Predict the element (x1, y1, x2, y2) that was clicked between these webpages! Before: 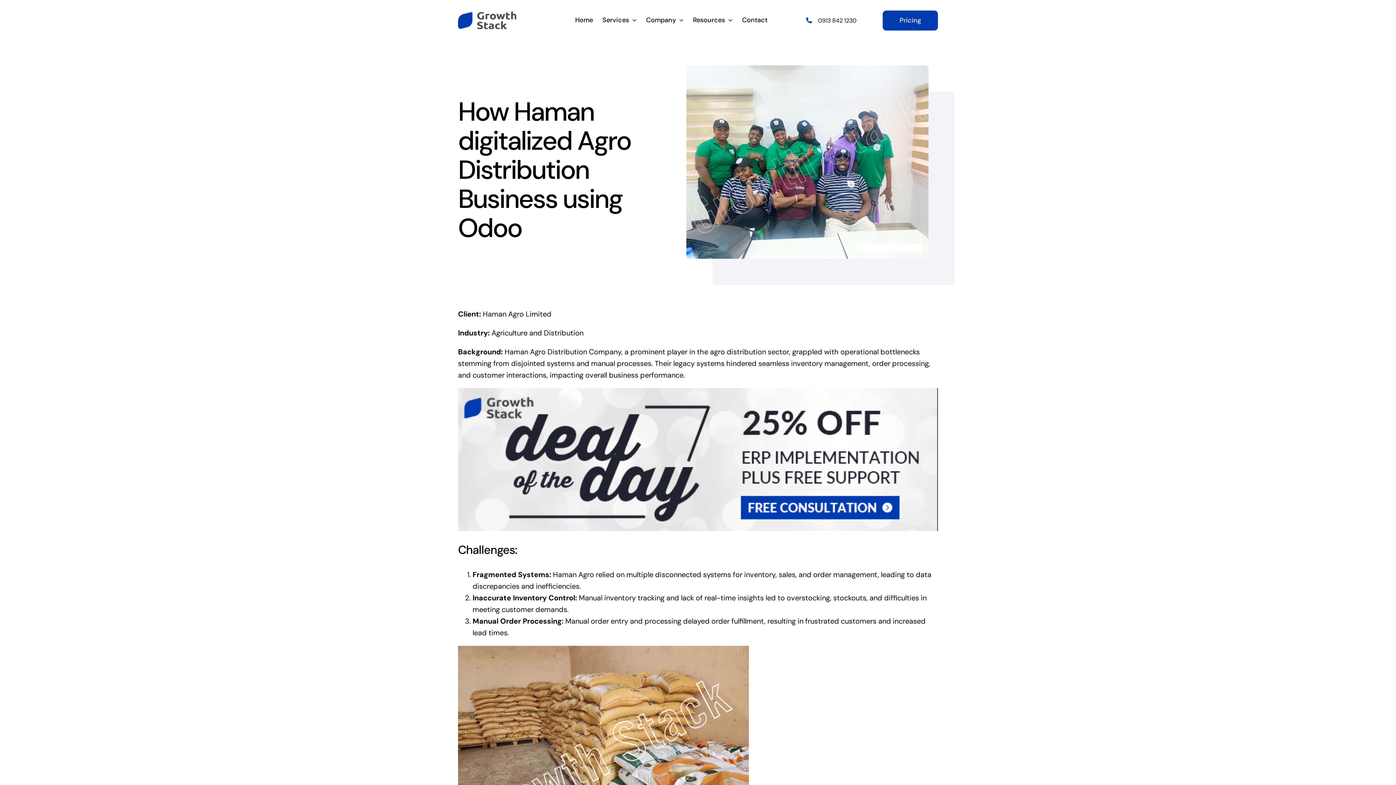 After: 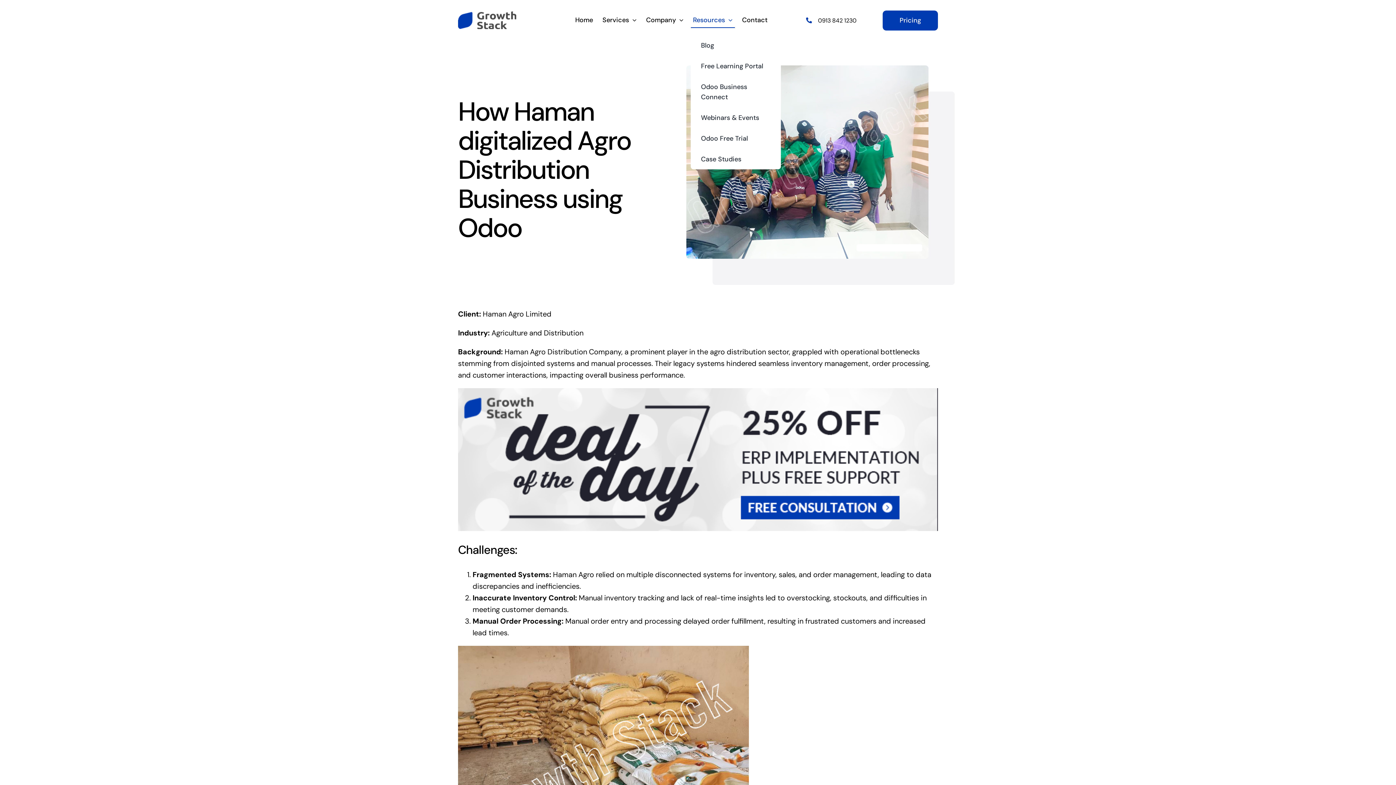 Action: bbox: (691, 12, 735, 28) label: Resources